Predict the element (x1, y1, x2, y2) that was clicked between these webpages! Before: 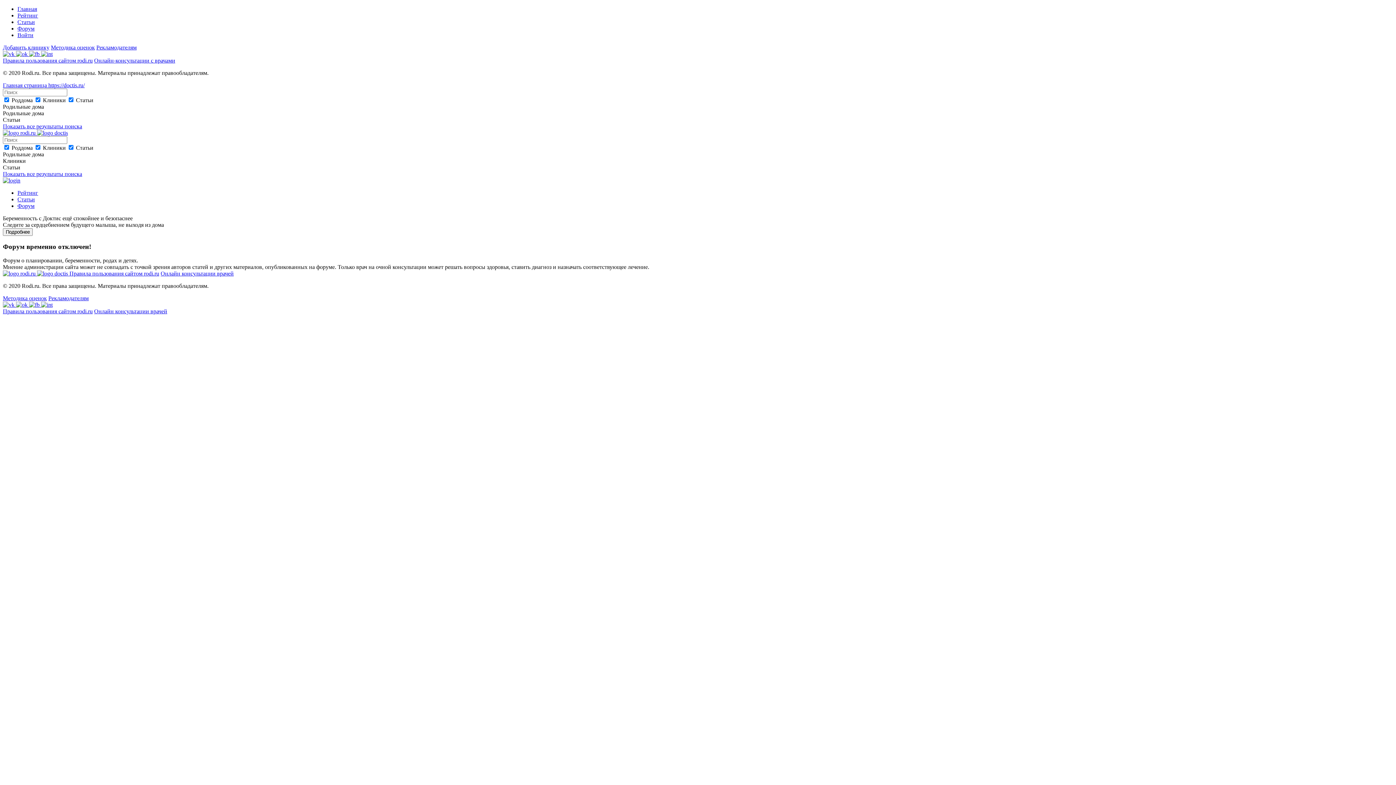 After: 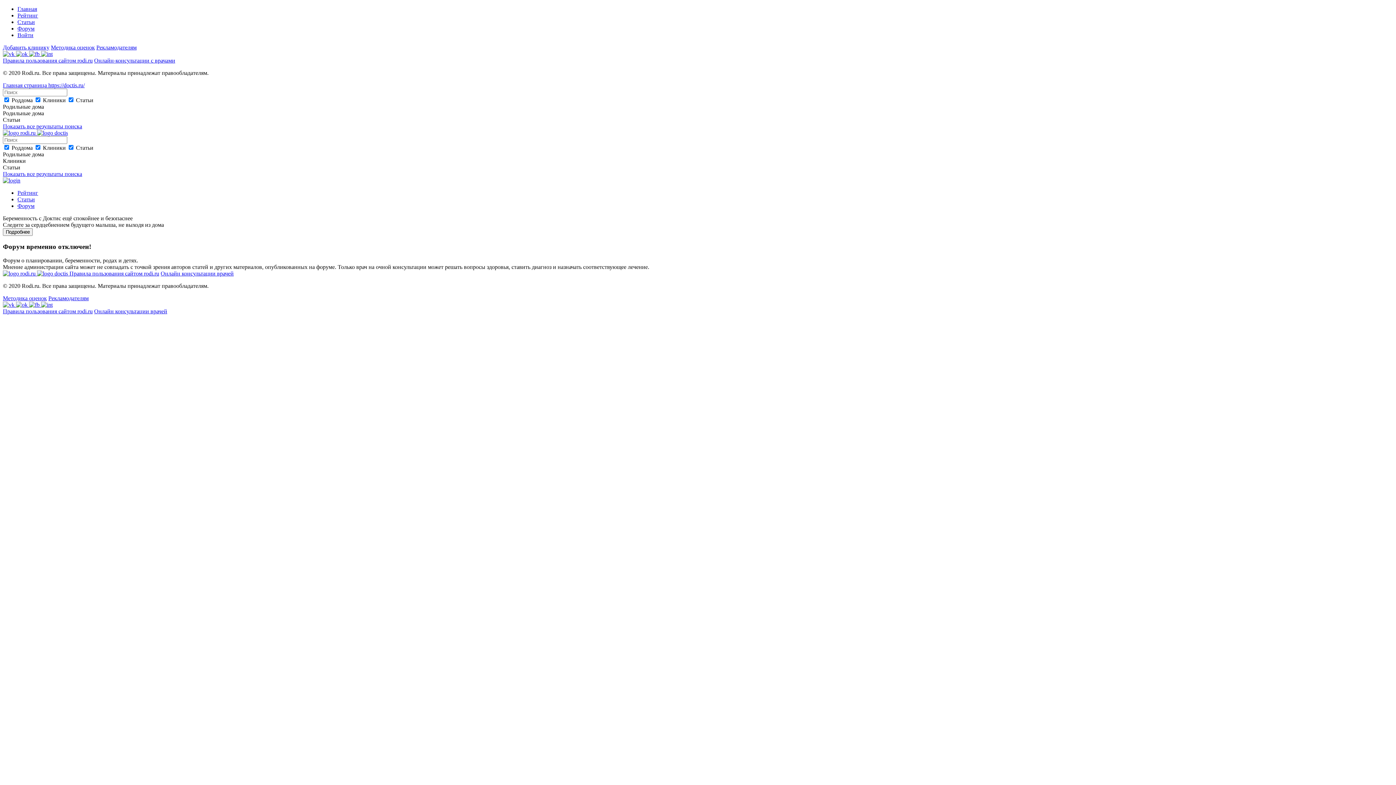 Action: bbox: (2, 57, 92, 63) label: Правила пользования сайтом rodi.ru